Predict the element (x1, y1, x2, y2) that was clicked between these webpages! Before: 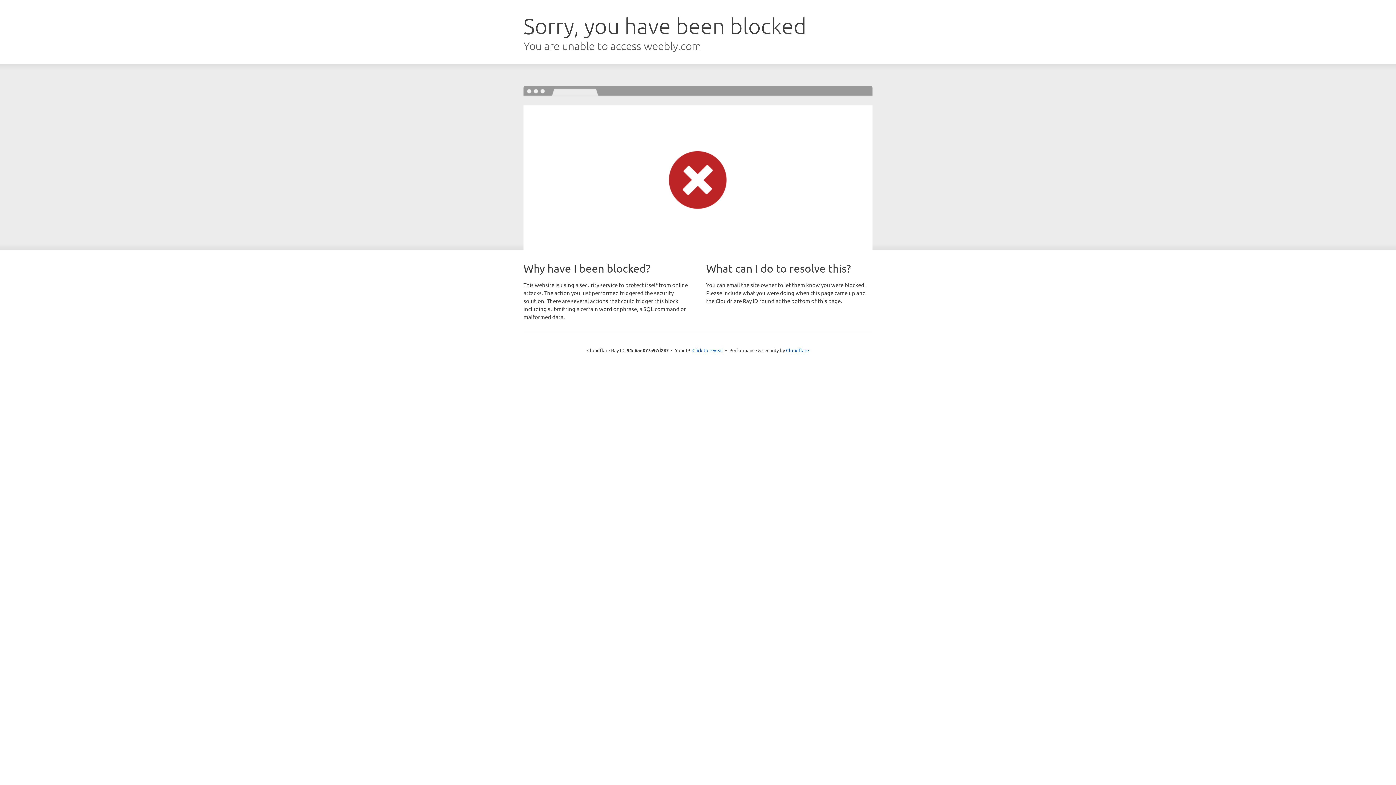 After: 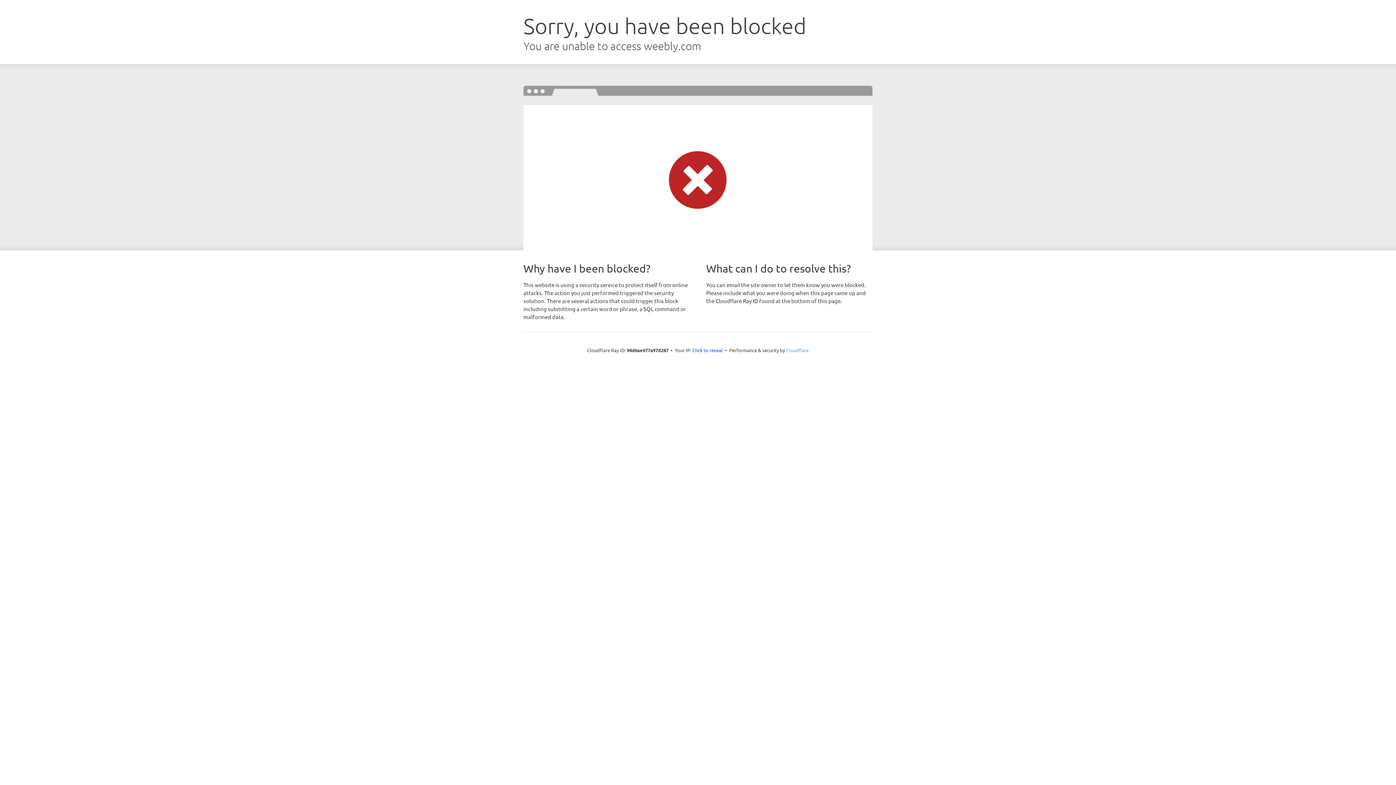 Action: bbox: (786, 347, 809, 353) label: Cloudflare